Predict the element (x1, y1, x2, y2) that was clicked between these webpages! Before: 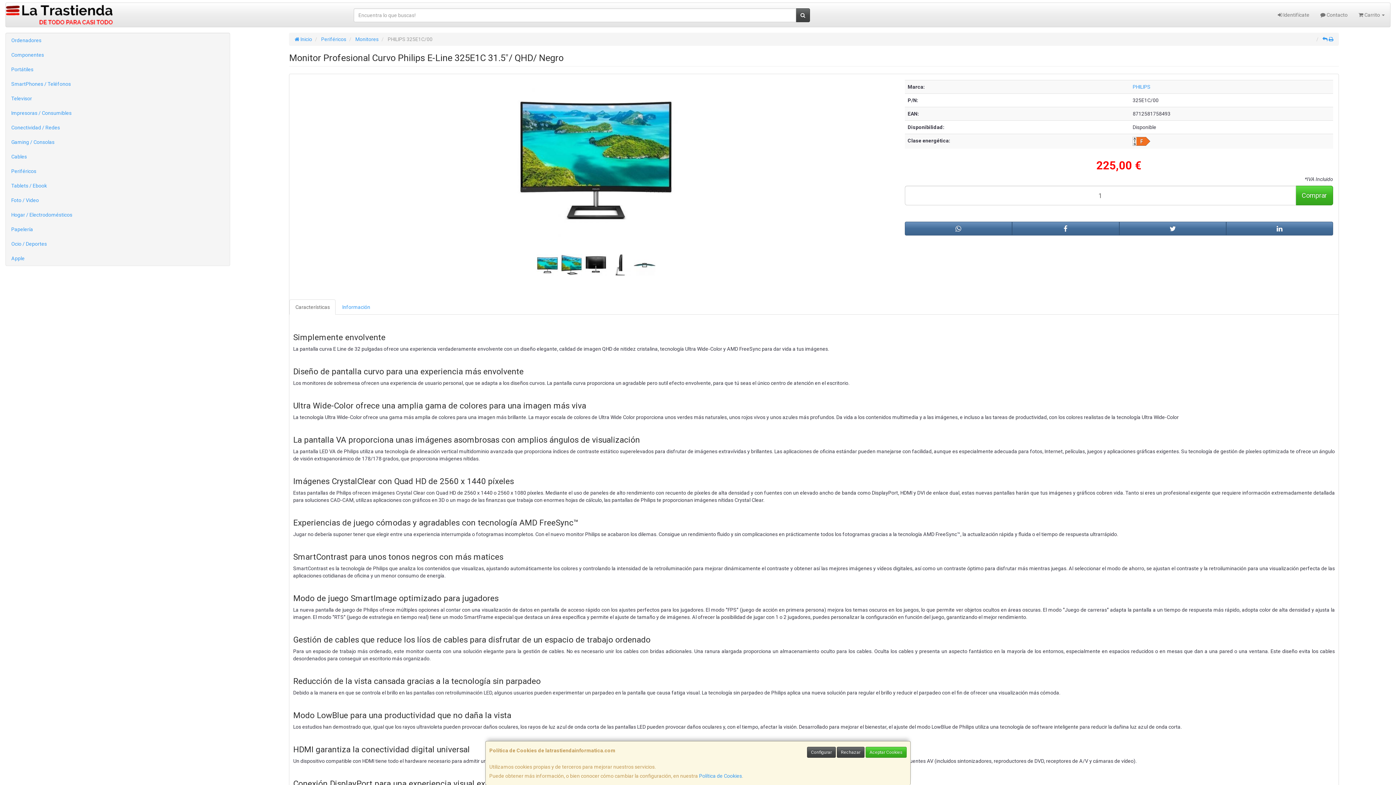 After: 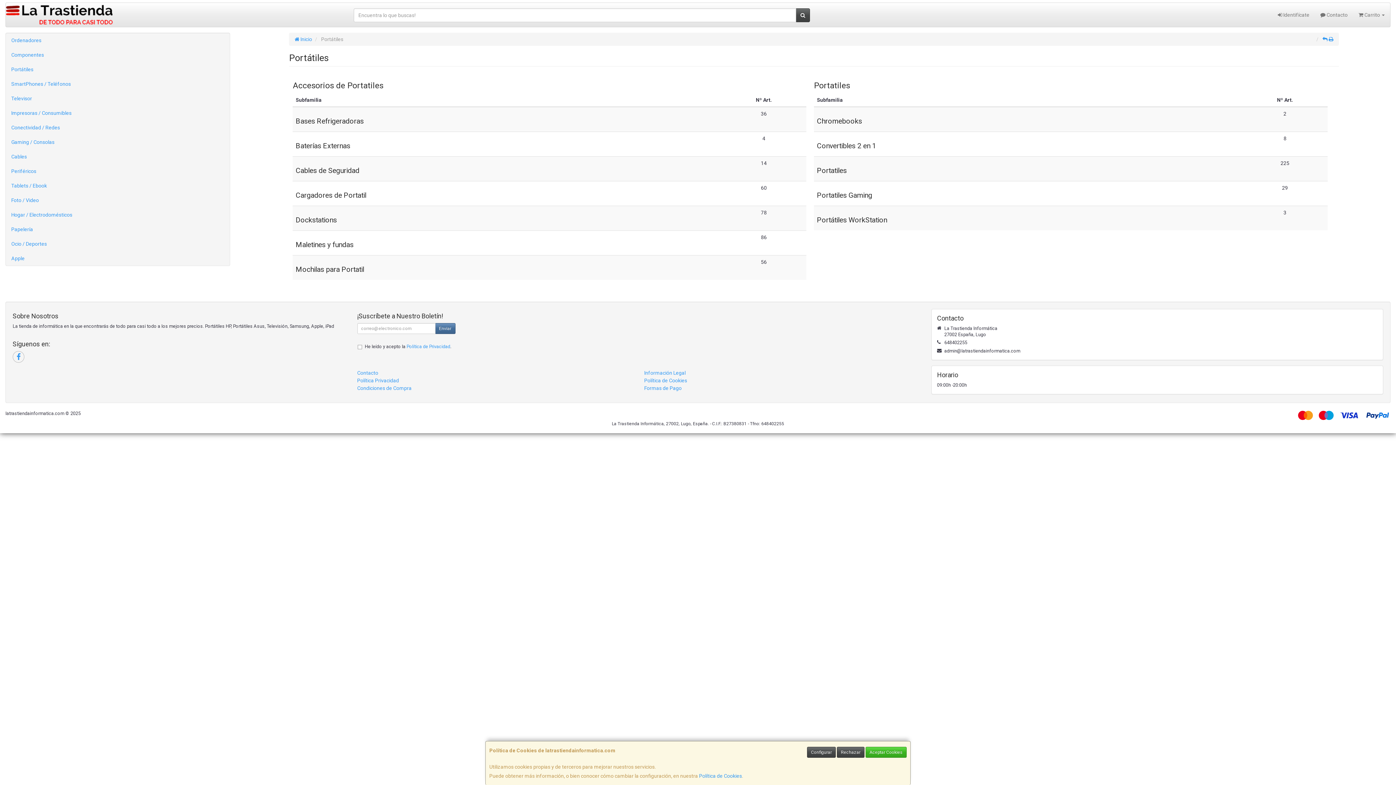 Action: label: Portátiles bbox: (5, 62, 229, 76)